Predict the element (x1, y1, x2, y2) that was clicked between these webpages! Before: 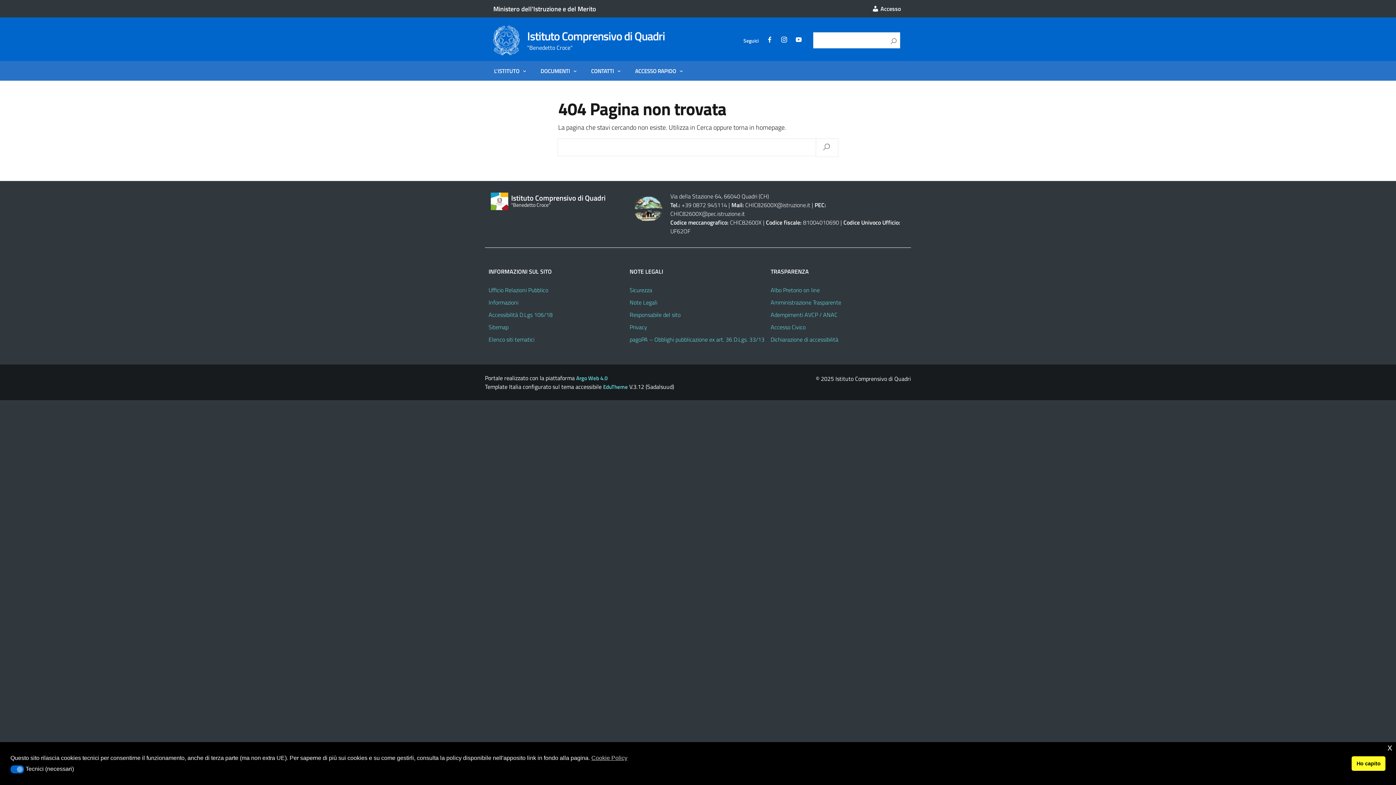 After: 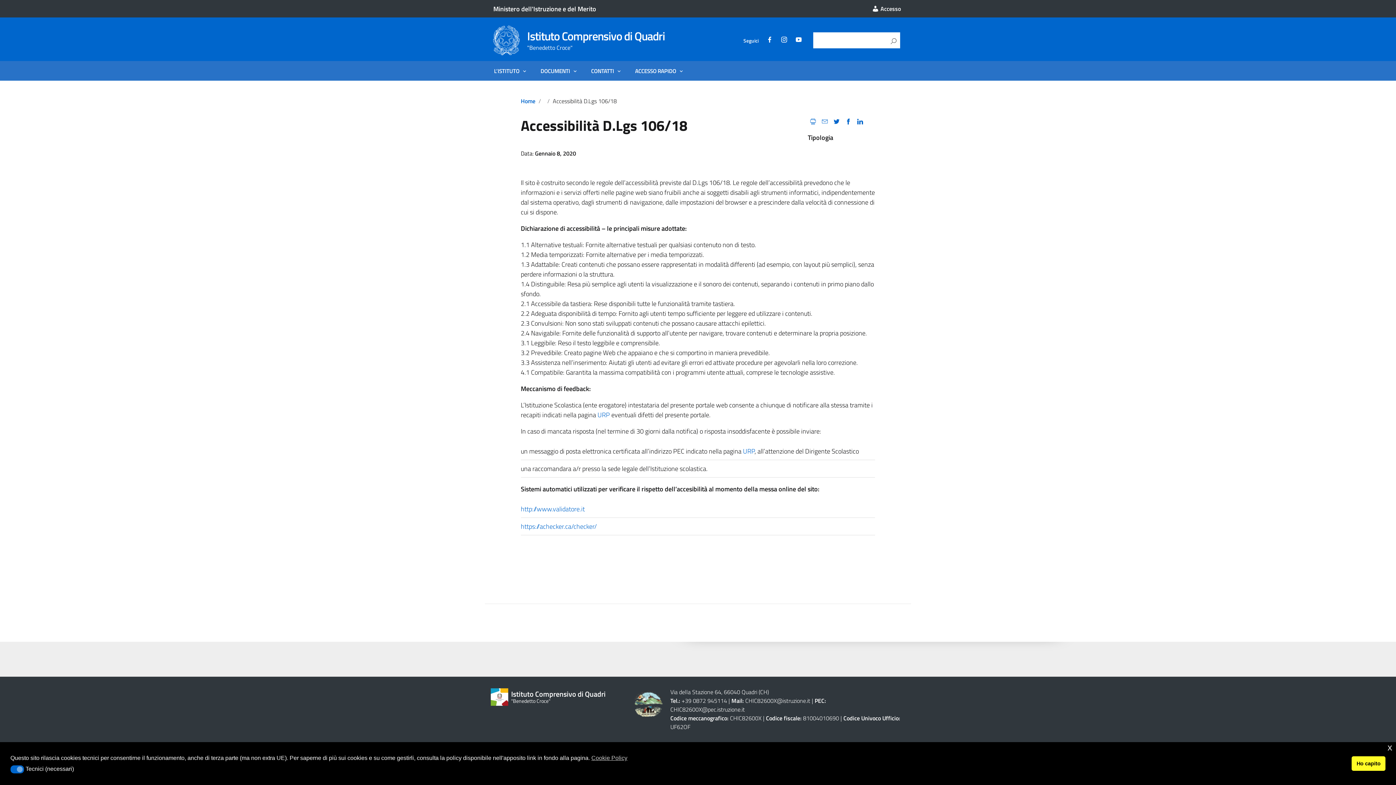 Action: label: Accessibilità D.Lgs 106/18 bbox: (488, 310, 552, 319)